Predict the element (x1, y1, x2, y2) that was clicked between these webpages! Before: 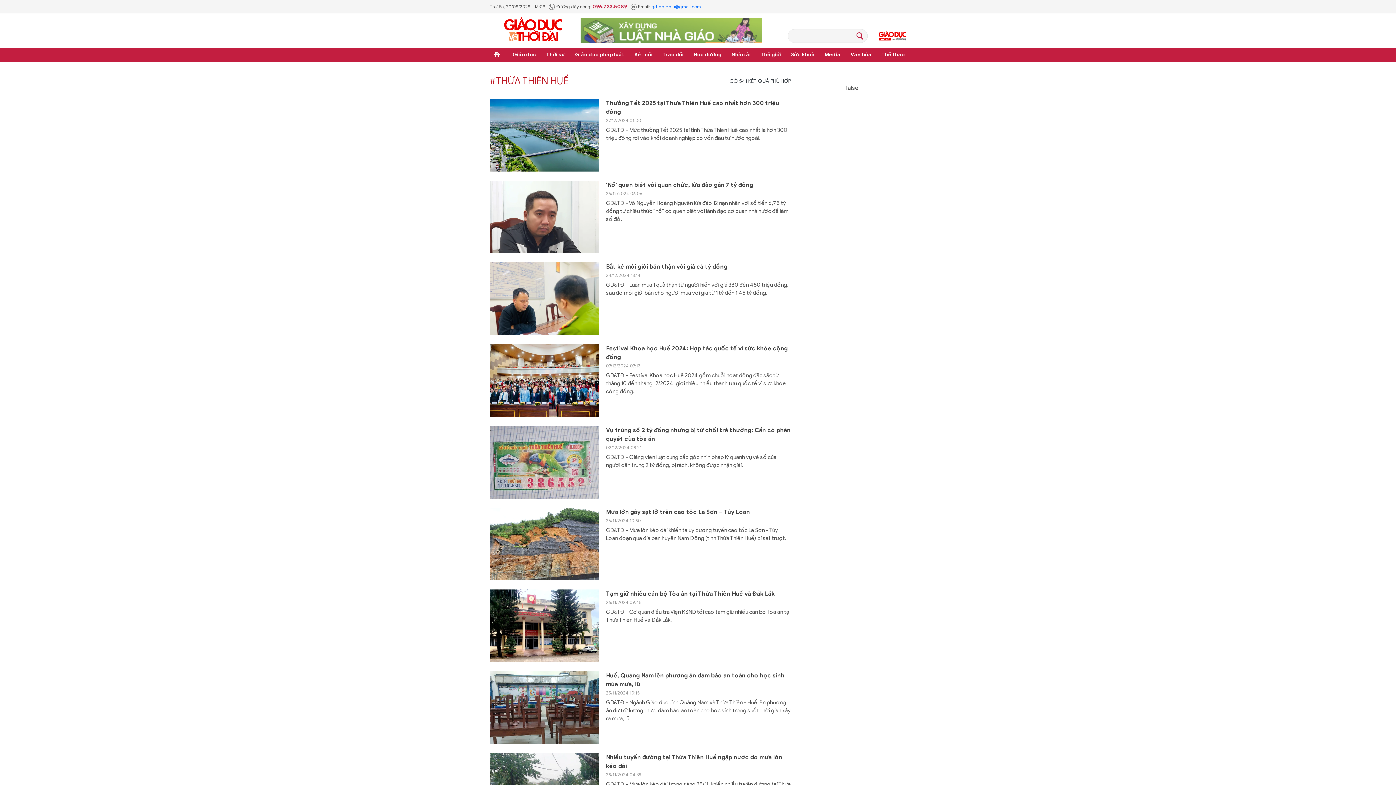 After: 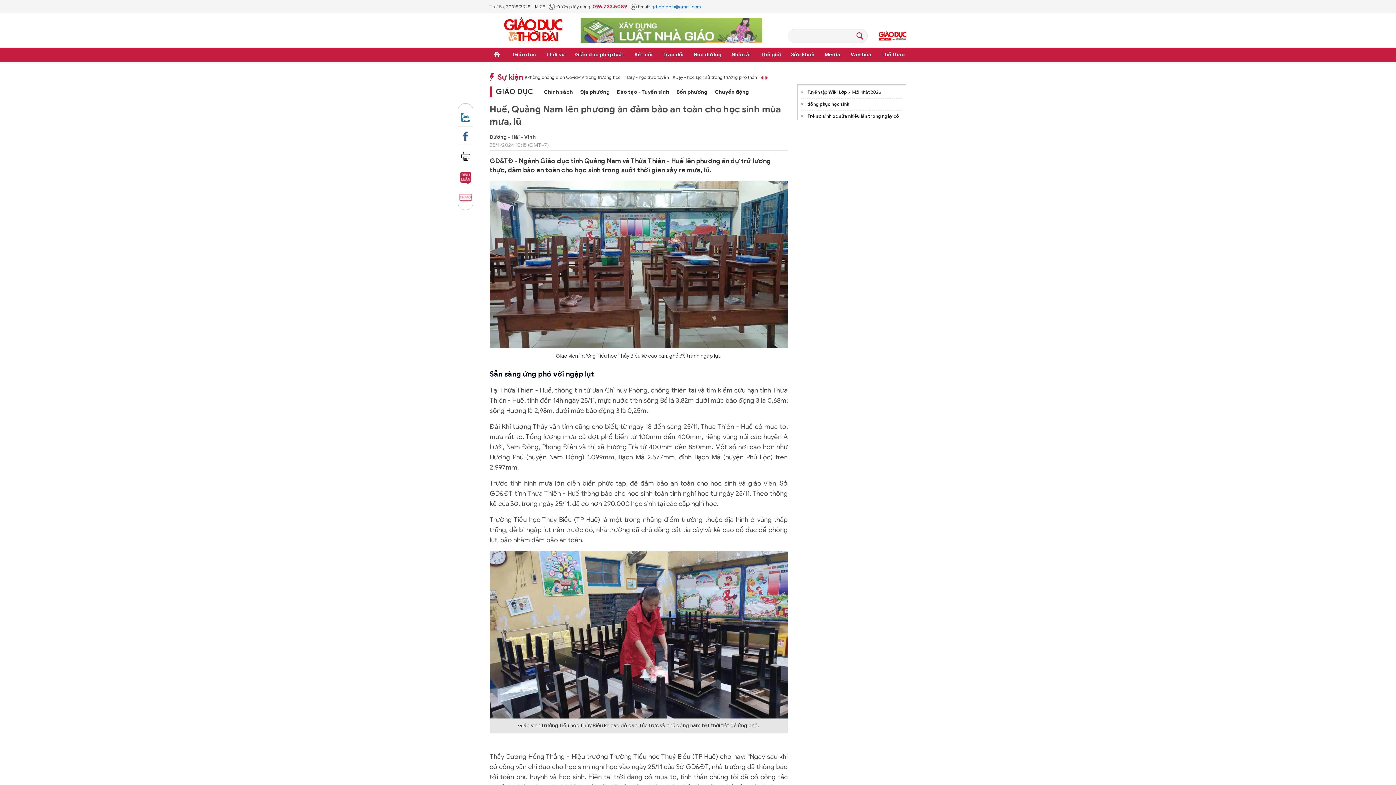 Action: label: Huế, Quảng Nam lên phương án đảm bảo an toàn cho học sinh mùa mưa, lũ bbox: (606, 671, 790, 689)